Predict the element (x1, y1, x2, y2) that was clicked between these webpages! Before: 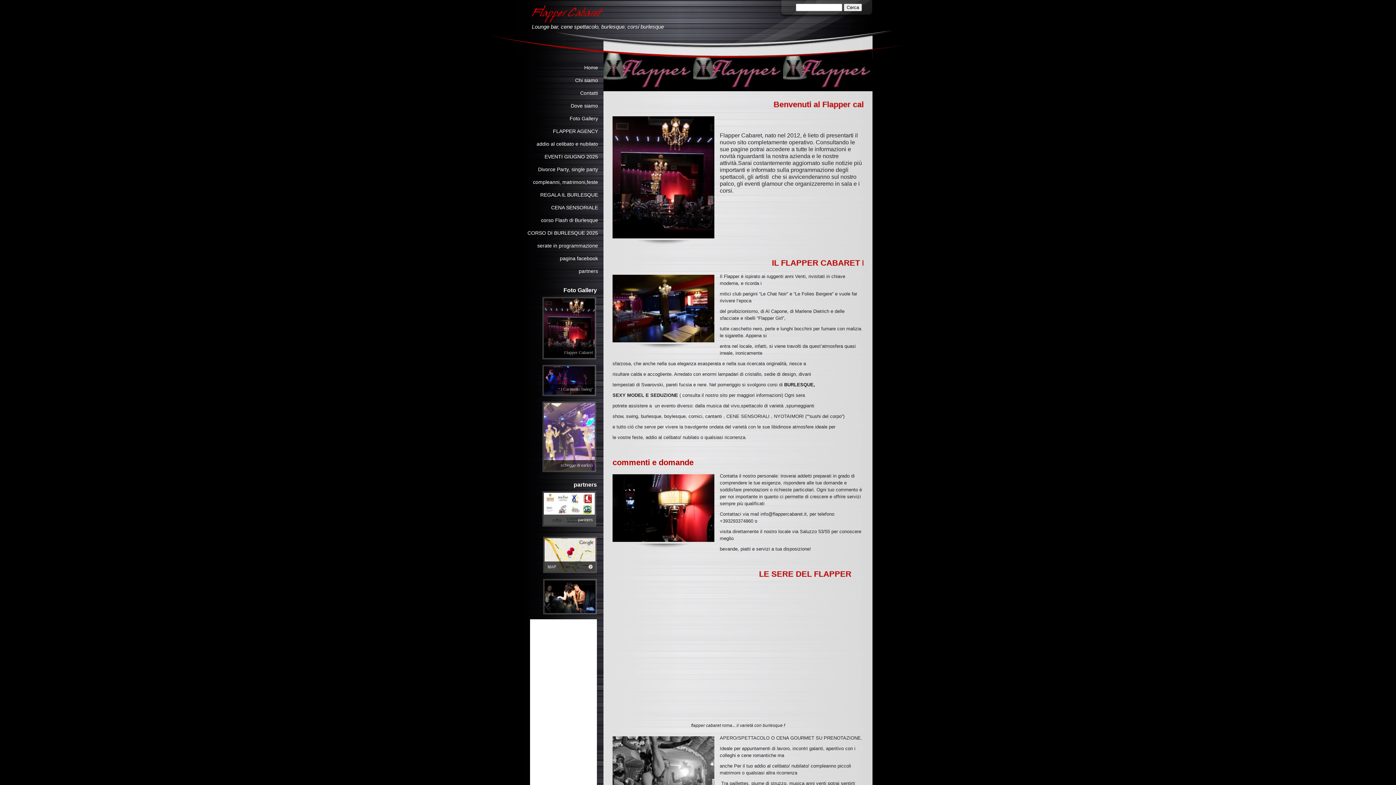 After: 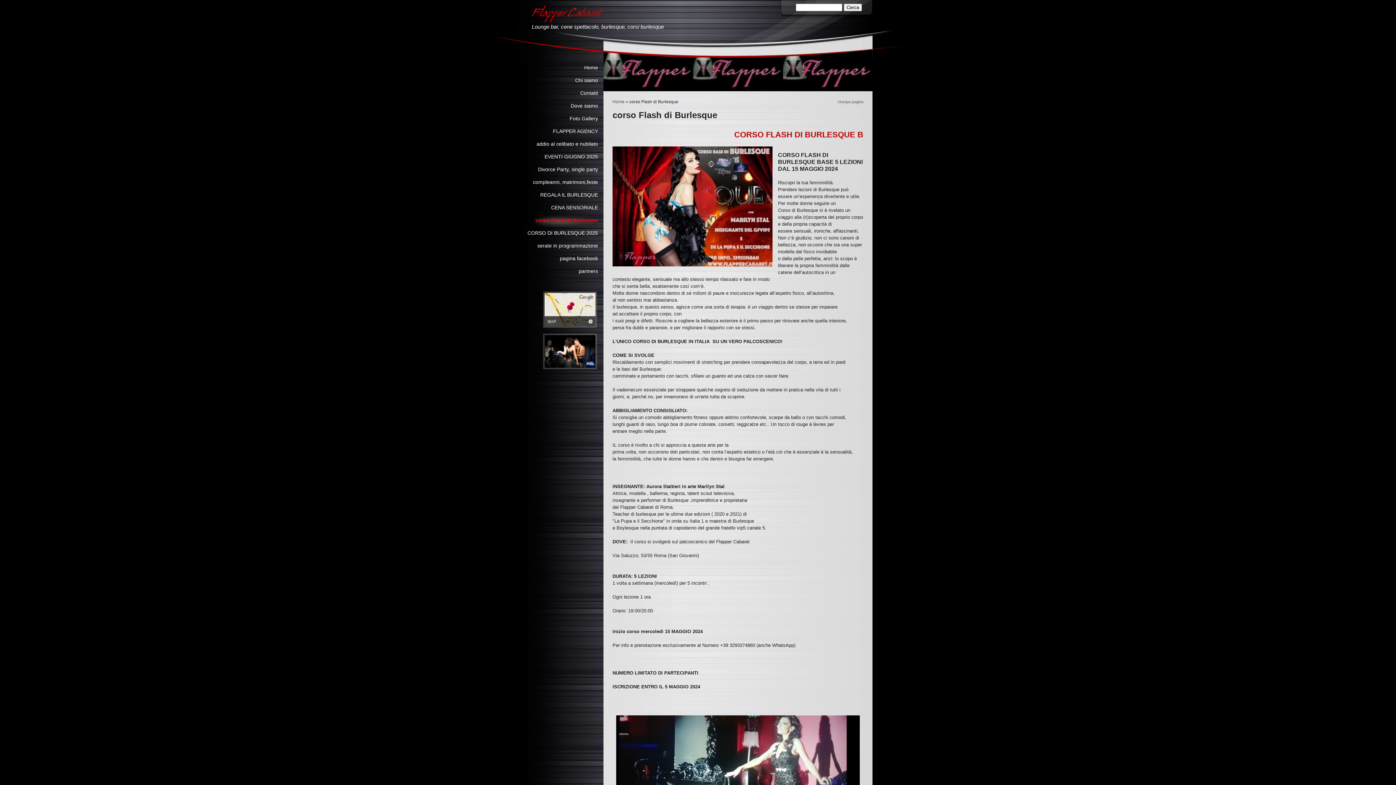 Action: bbox: (523, 214, 598, 226) label: corso Flash di Burlesque